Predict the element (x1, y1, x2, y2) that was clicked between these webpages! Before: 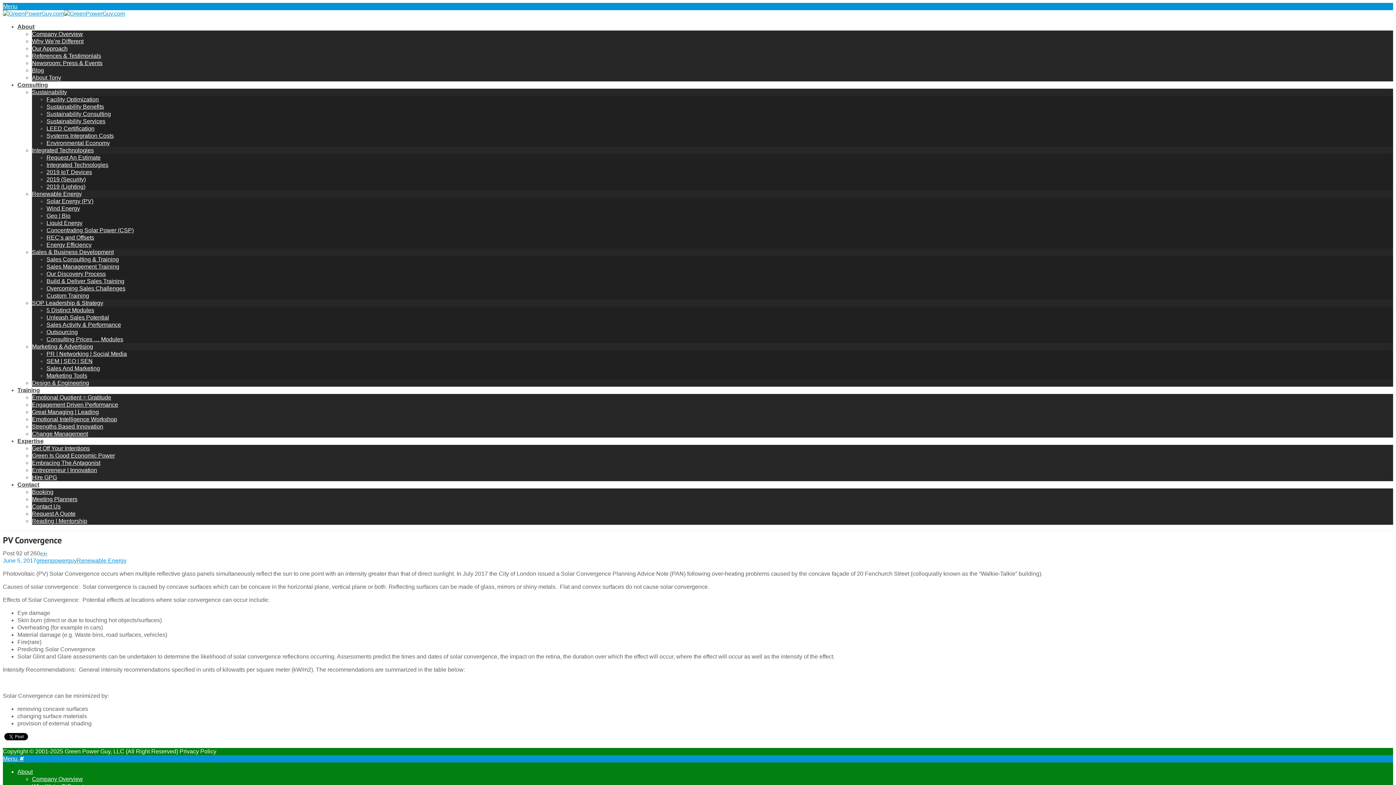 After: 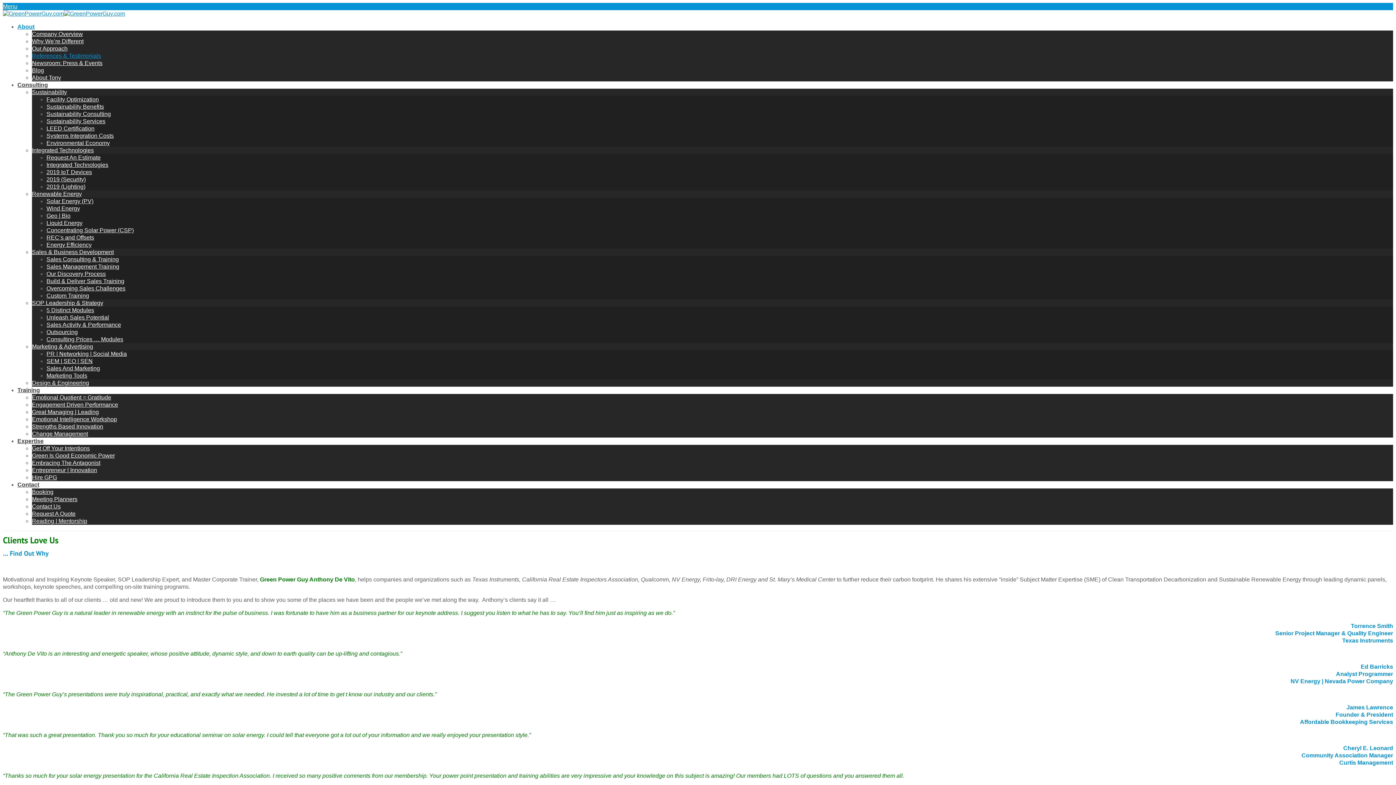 Action: bbox: (32, 52, 101, 58) label: References & Testimonials